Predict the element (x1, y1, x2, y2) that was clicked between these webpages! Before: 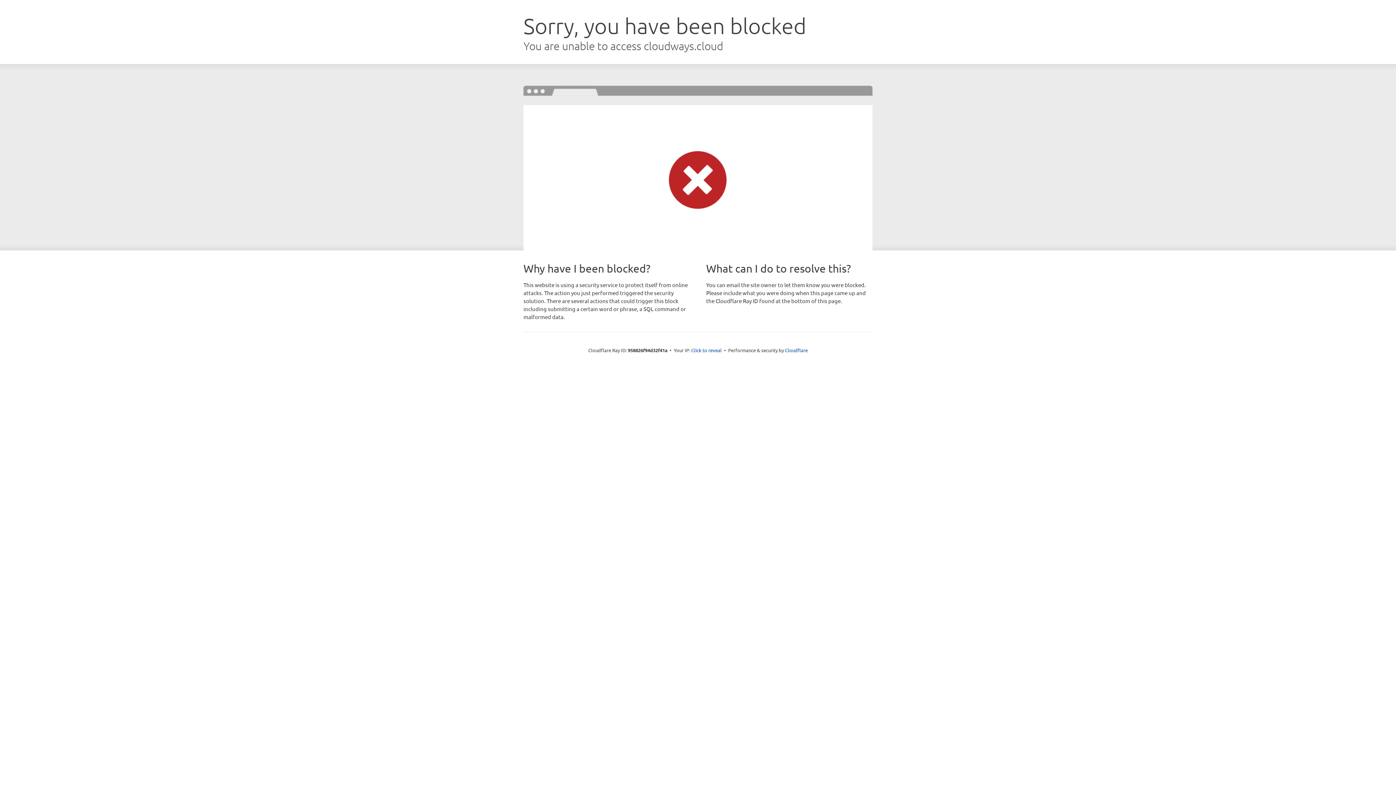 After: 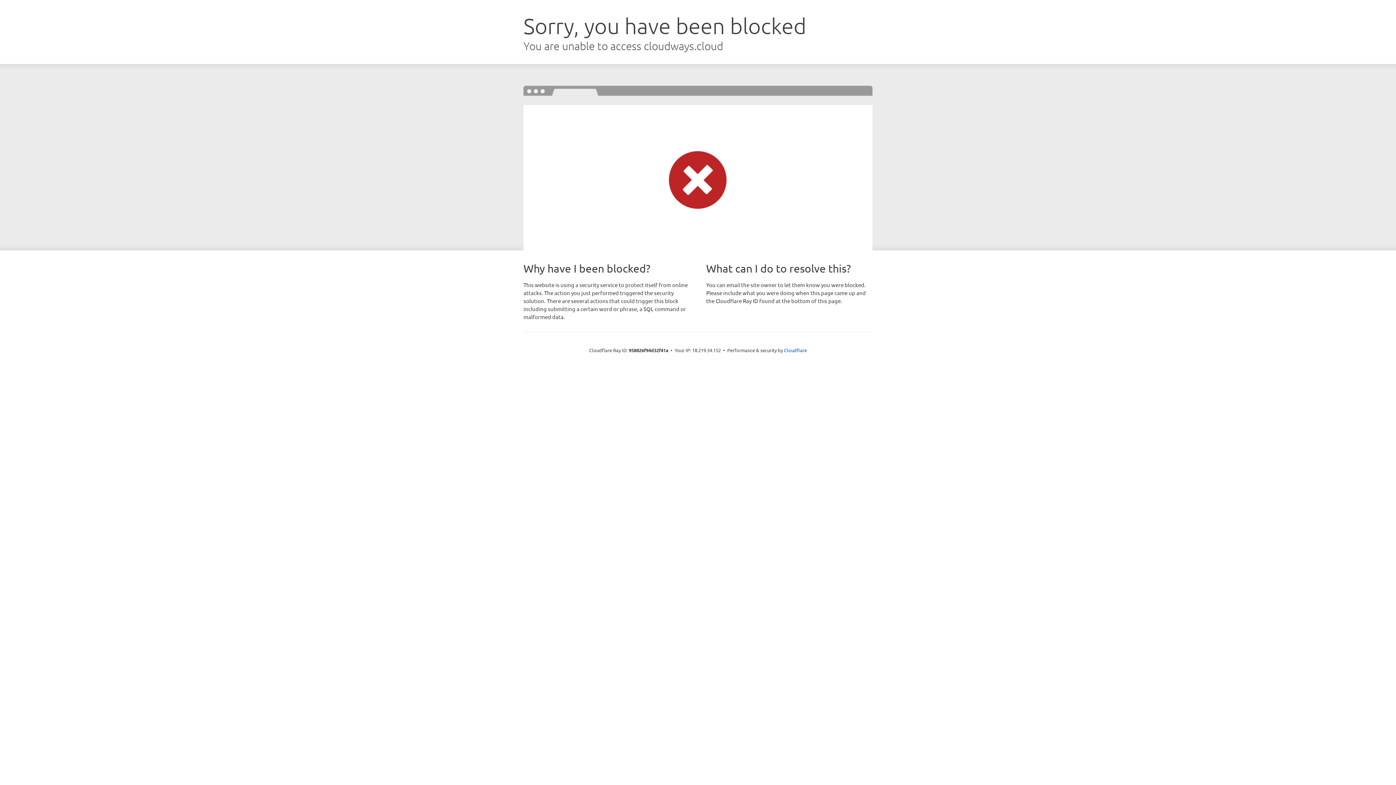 Action: label: Click to reveal bbox: (691, 346, 722, 353)